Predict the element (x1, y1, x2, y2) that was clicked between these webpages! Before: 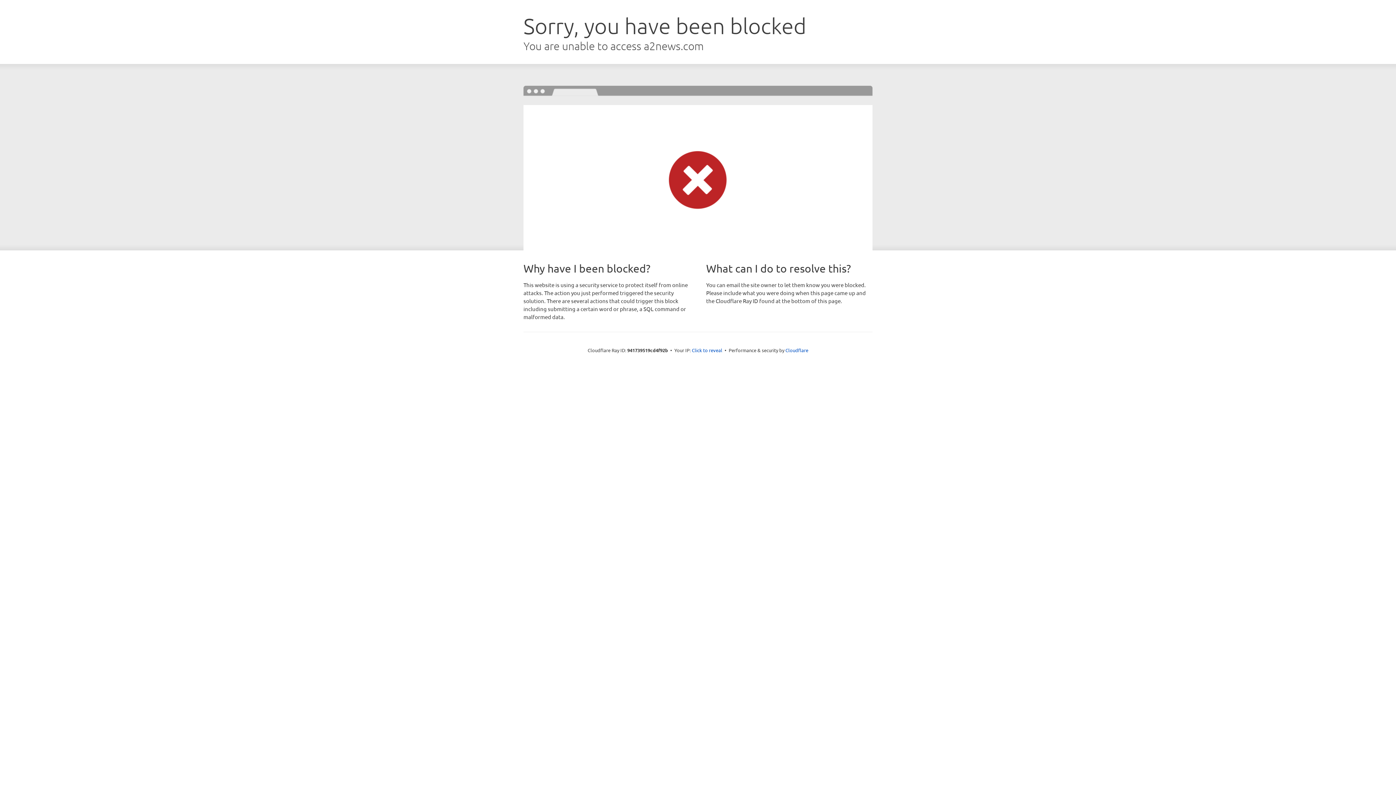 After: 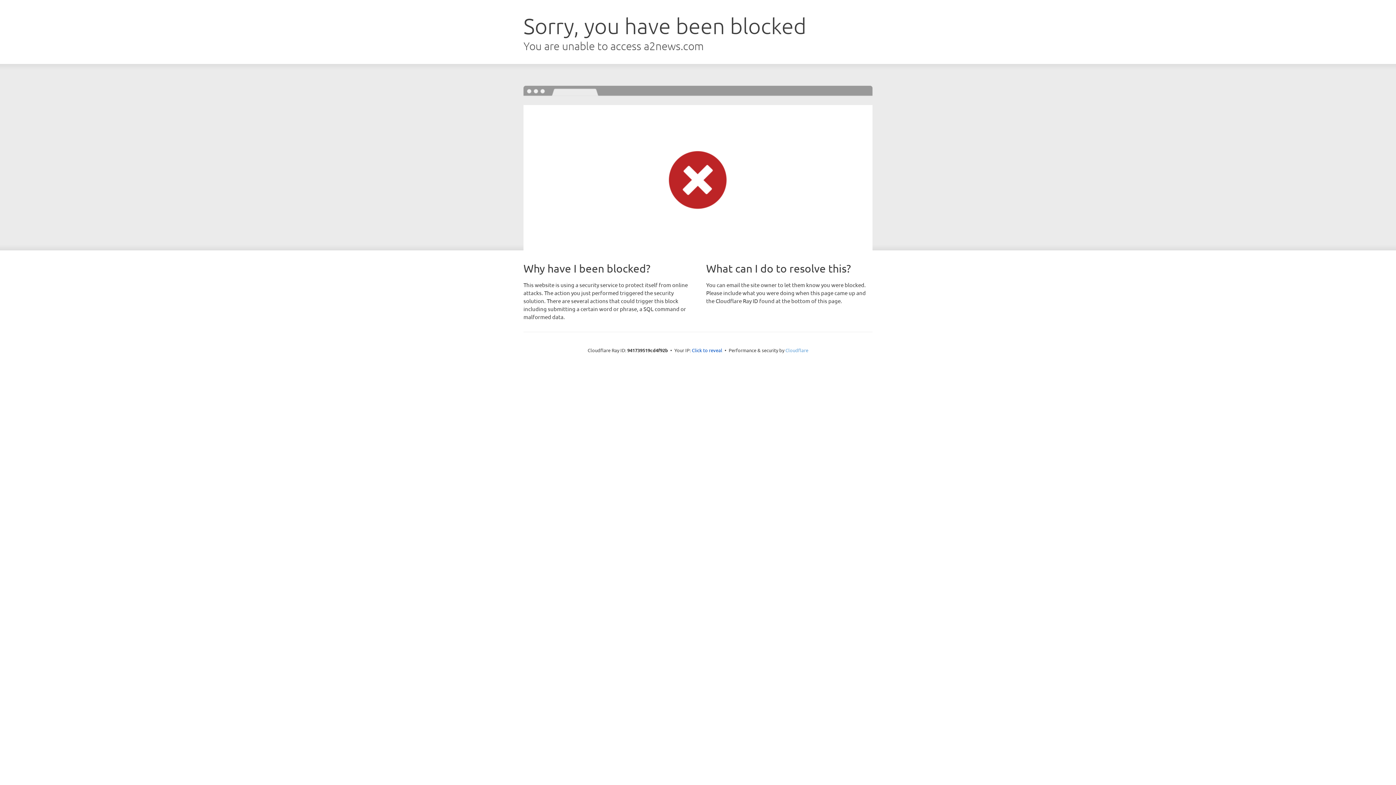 Action: label: Cloudflare bbox: (785, 347, 808, 353)